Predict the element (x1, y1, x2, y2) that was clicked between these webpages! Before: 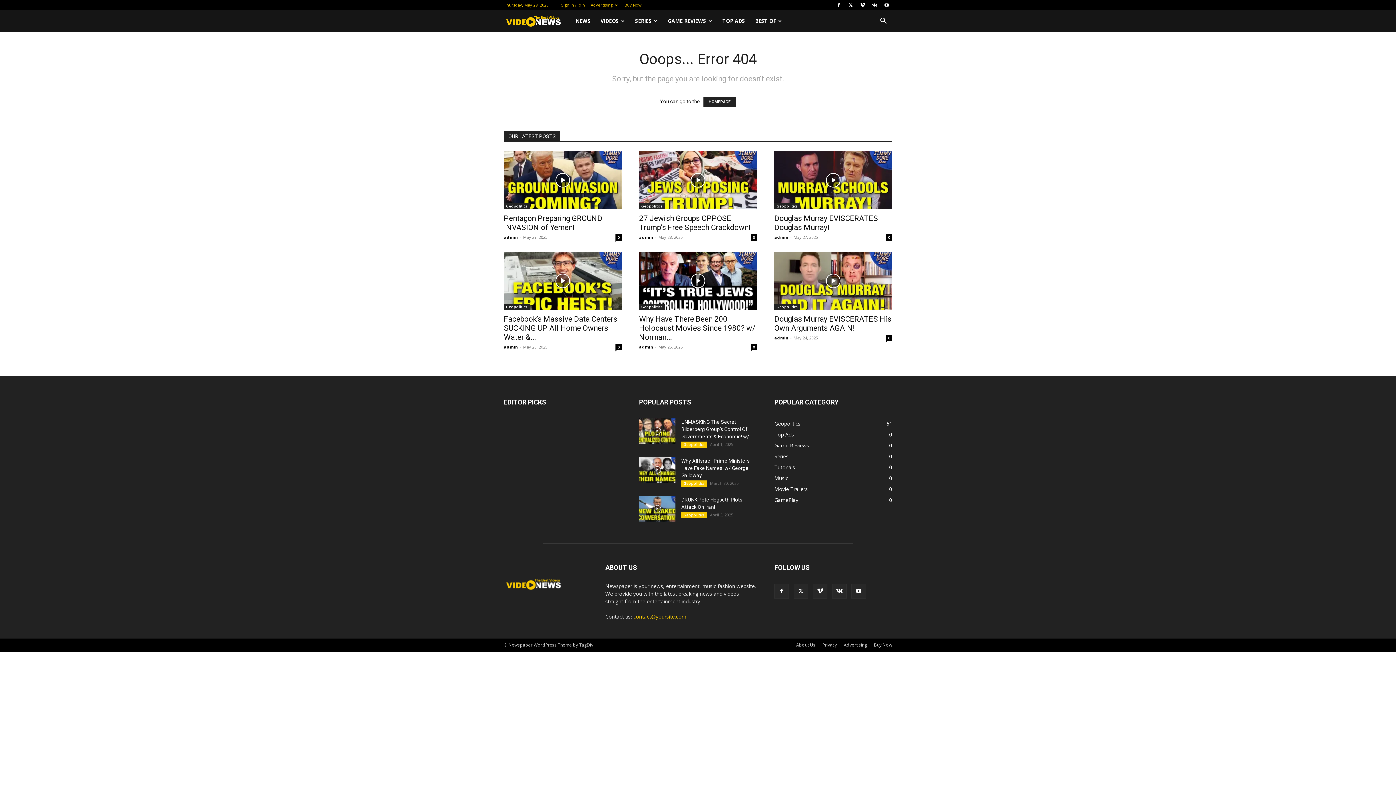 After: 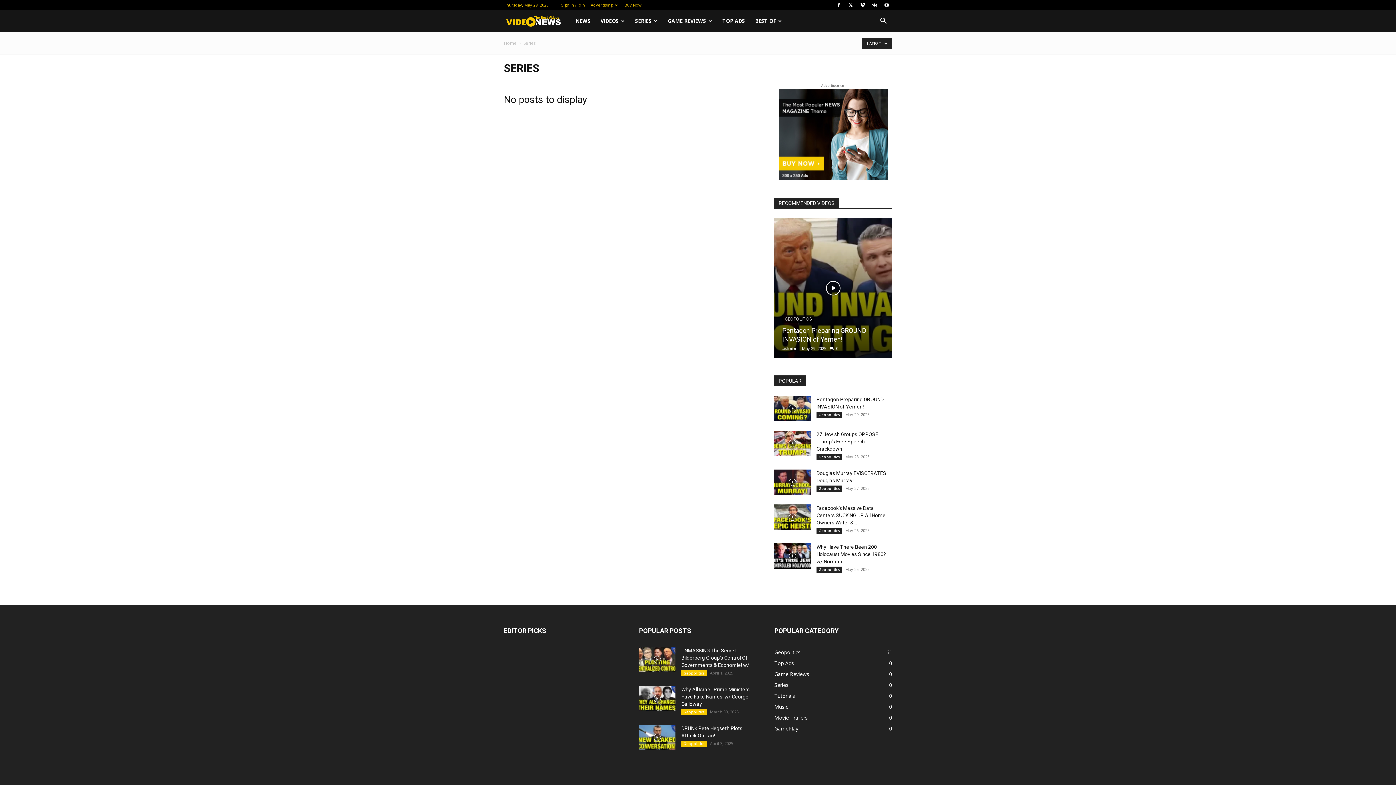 Action: label: Series
0 bbox: (774, 453, 788, 460)